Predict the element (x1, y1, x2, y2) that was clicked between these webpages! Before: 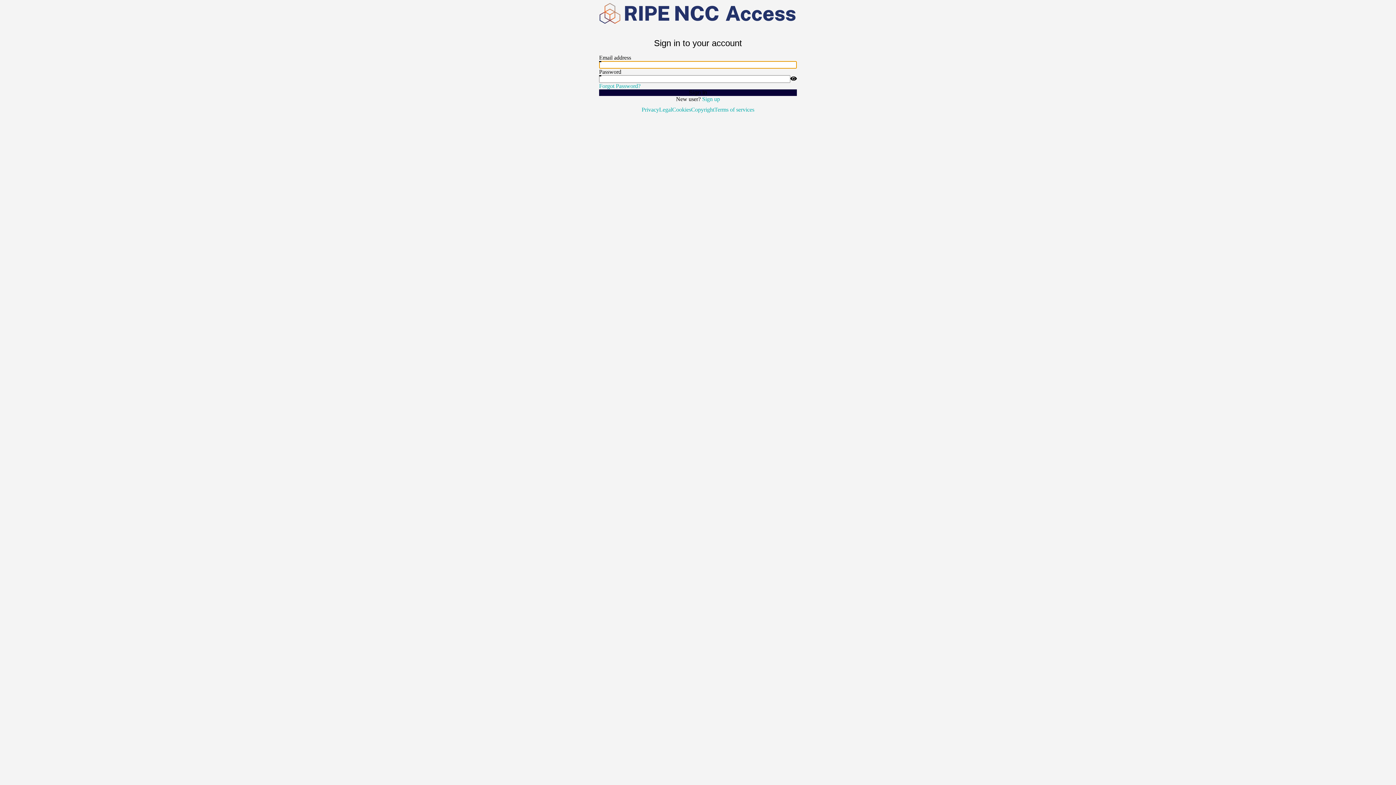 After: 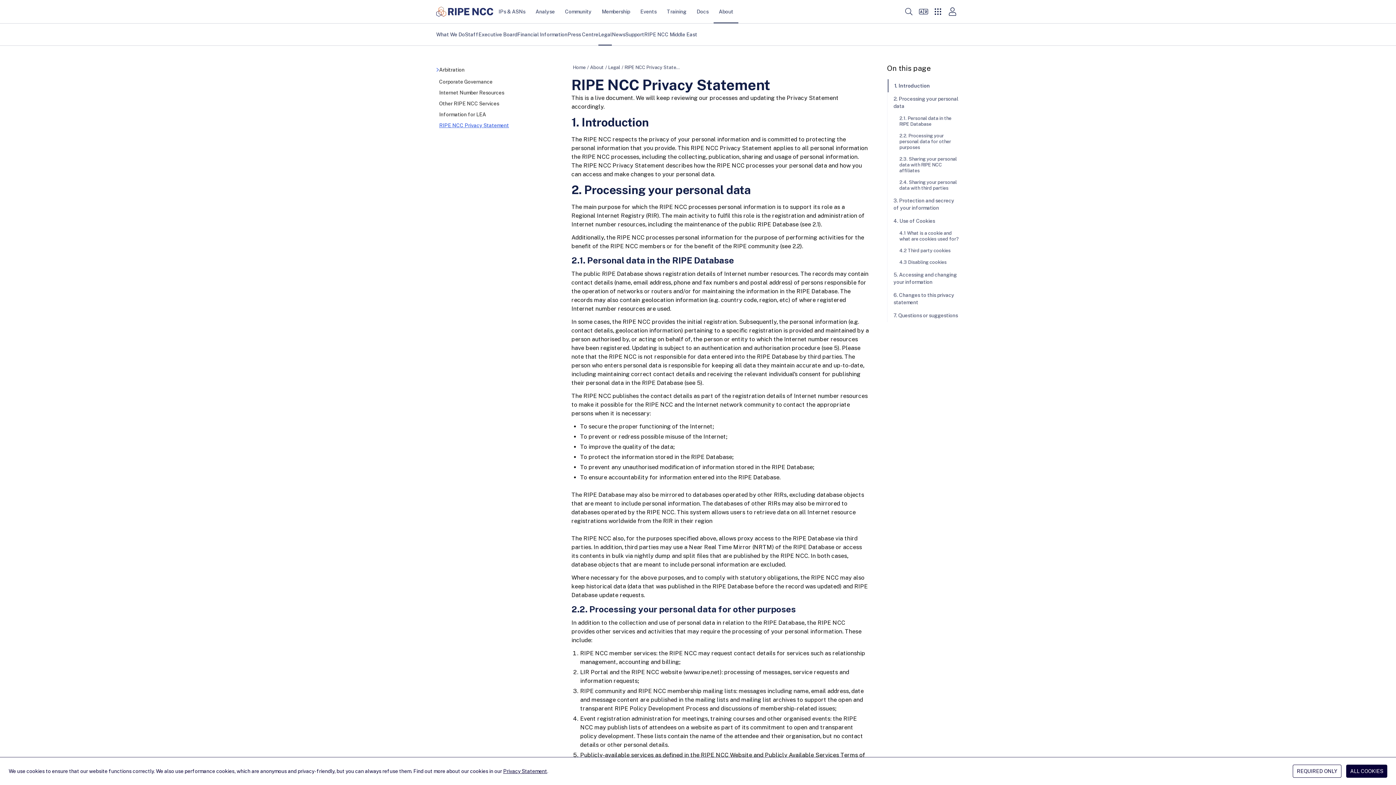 Action: label: Privacy bbox: (641, 102, 659, 116)